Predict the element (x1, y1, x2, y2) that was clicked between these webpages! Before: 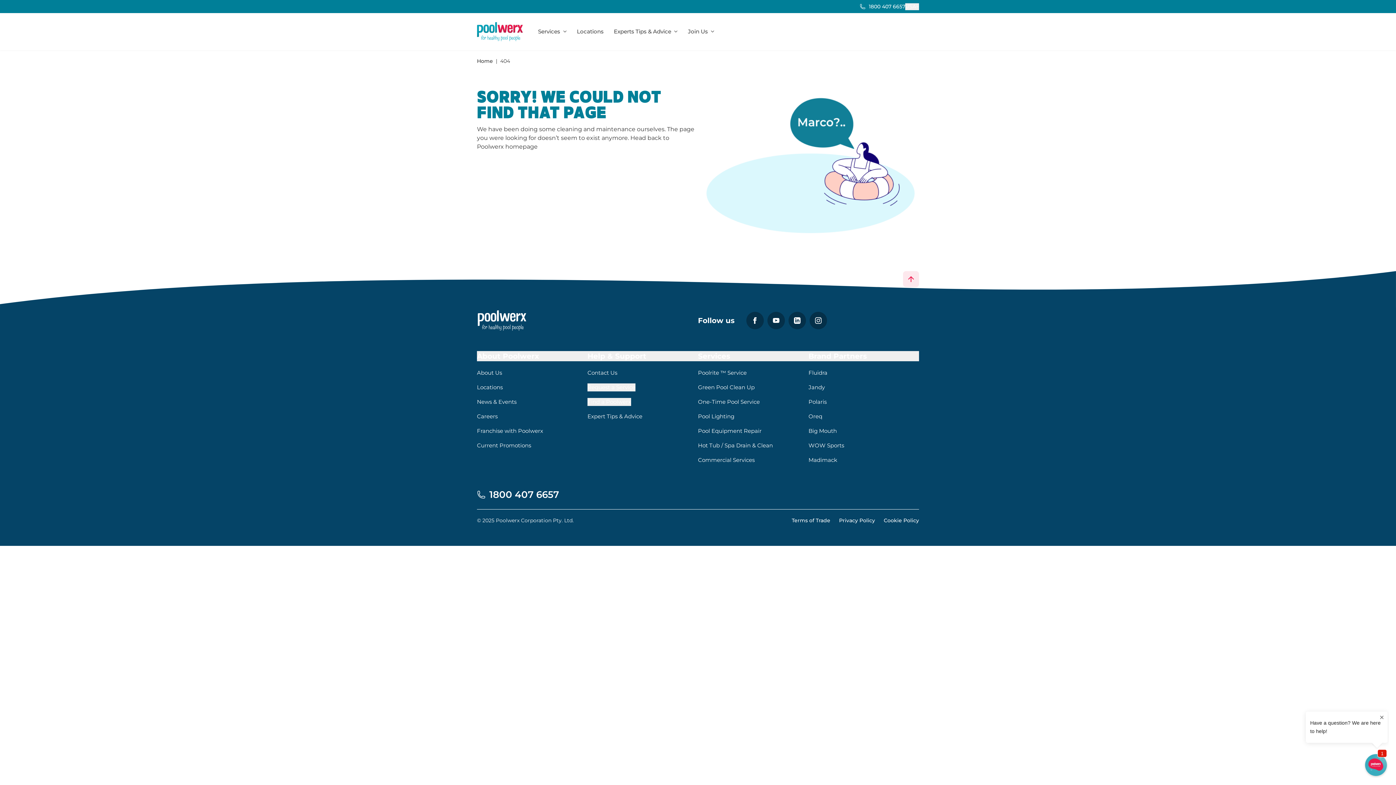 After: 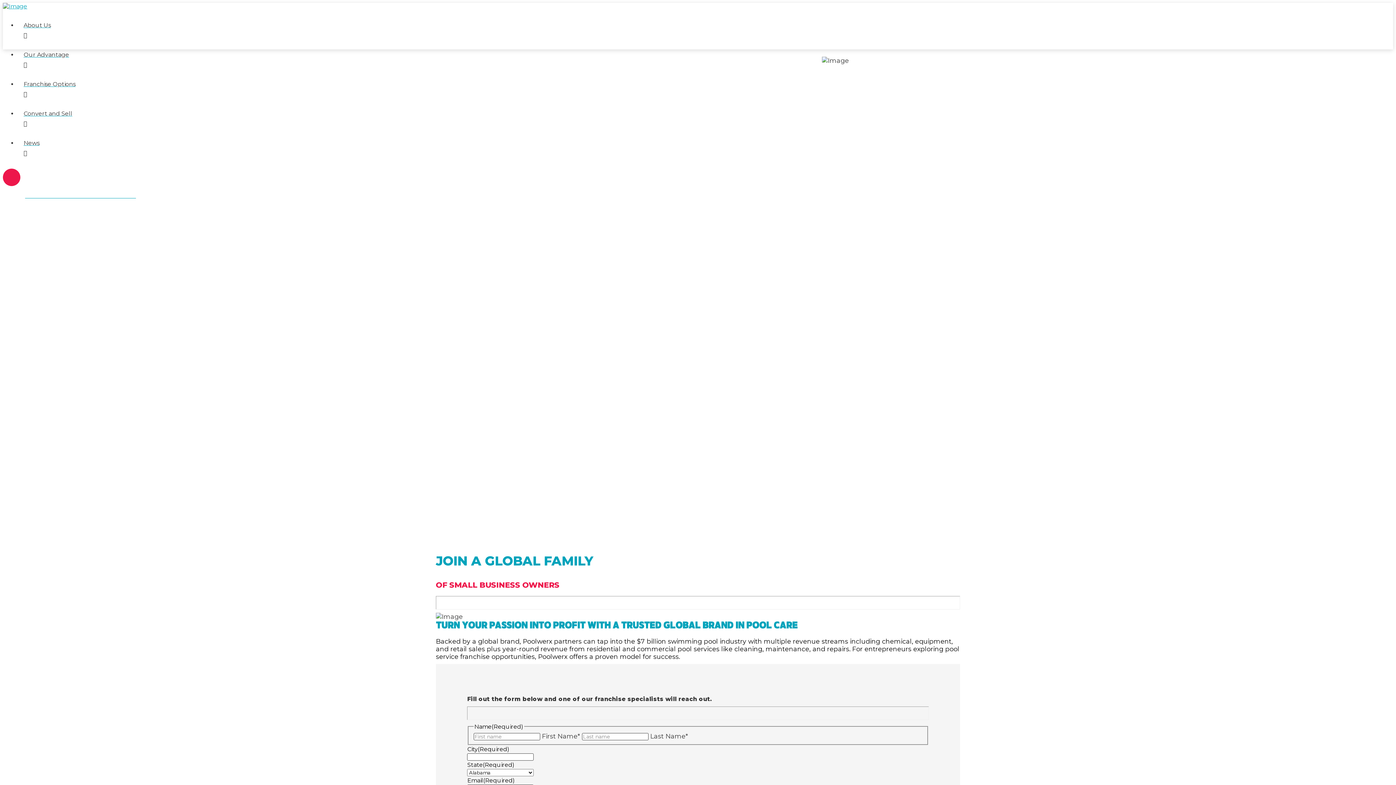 Action: label: Franchise with Poolwerx bbox: (477, 427, 543, 434)